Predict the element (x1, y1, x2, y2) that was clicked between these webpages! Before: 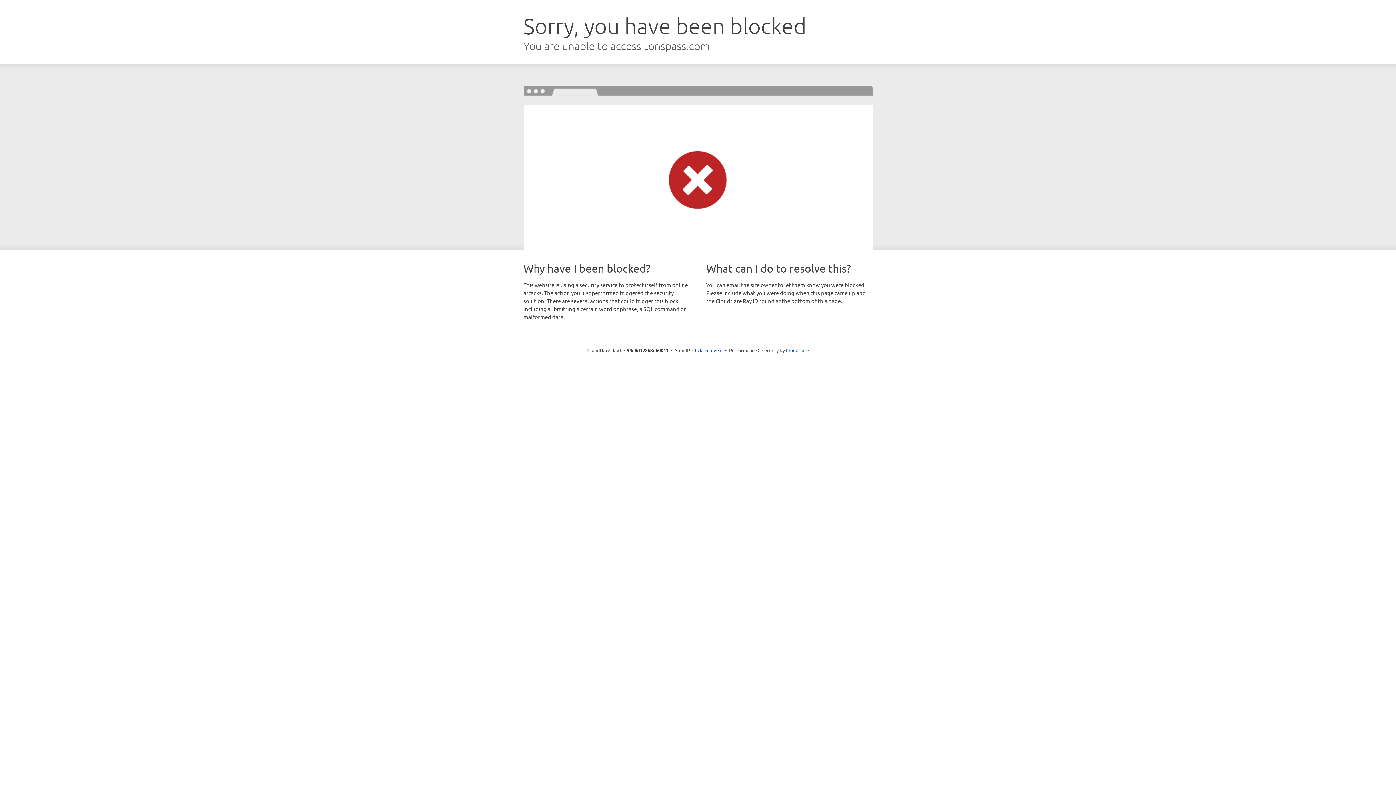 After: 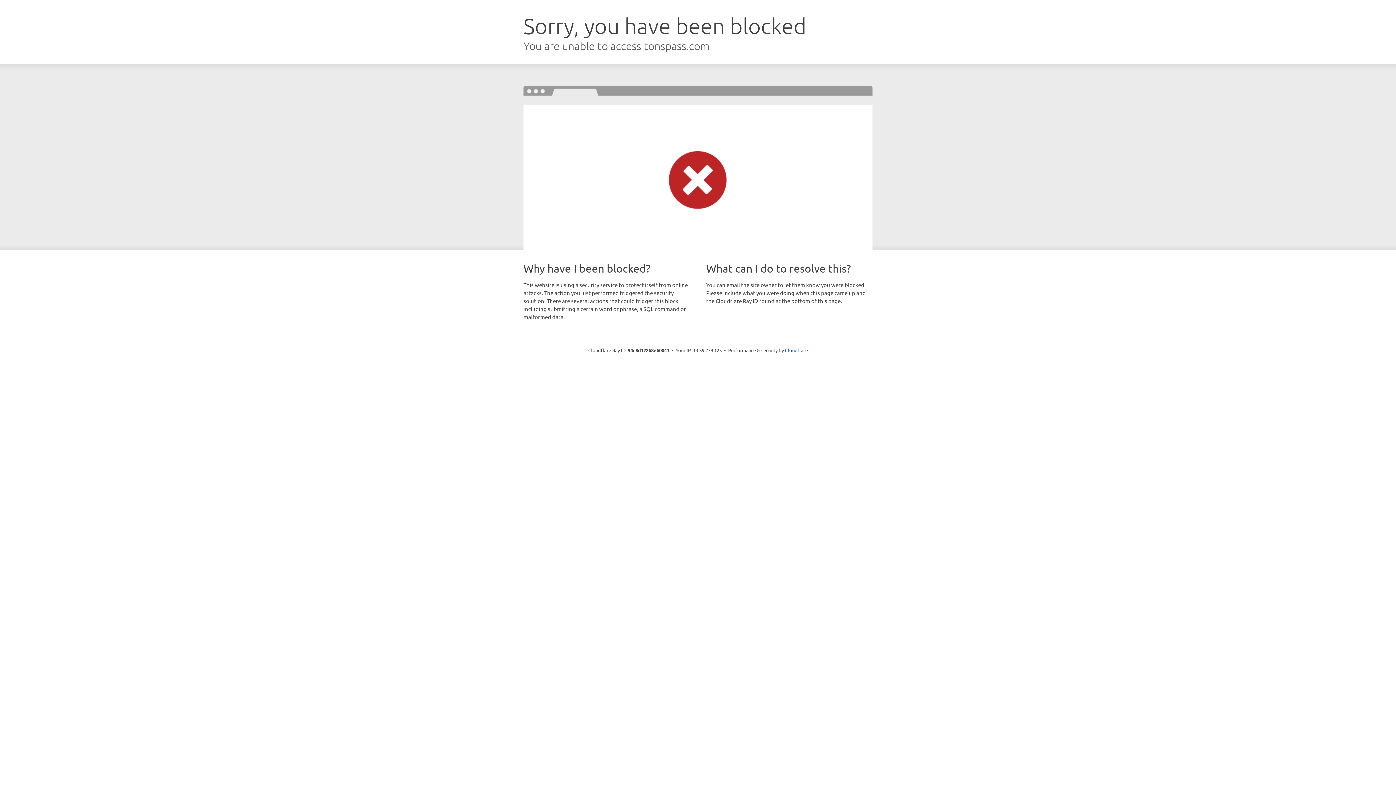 Action: label: Click to reveal bbox: (692, 346, 722, 353)